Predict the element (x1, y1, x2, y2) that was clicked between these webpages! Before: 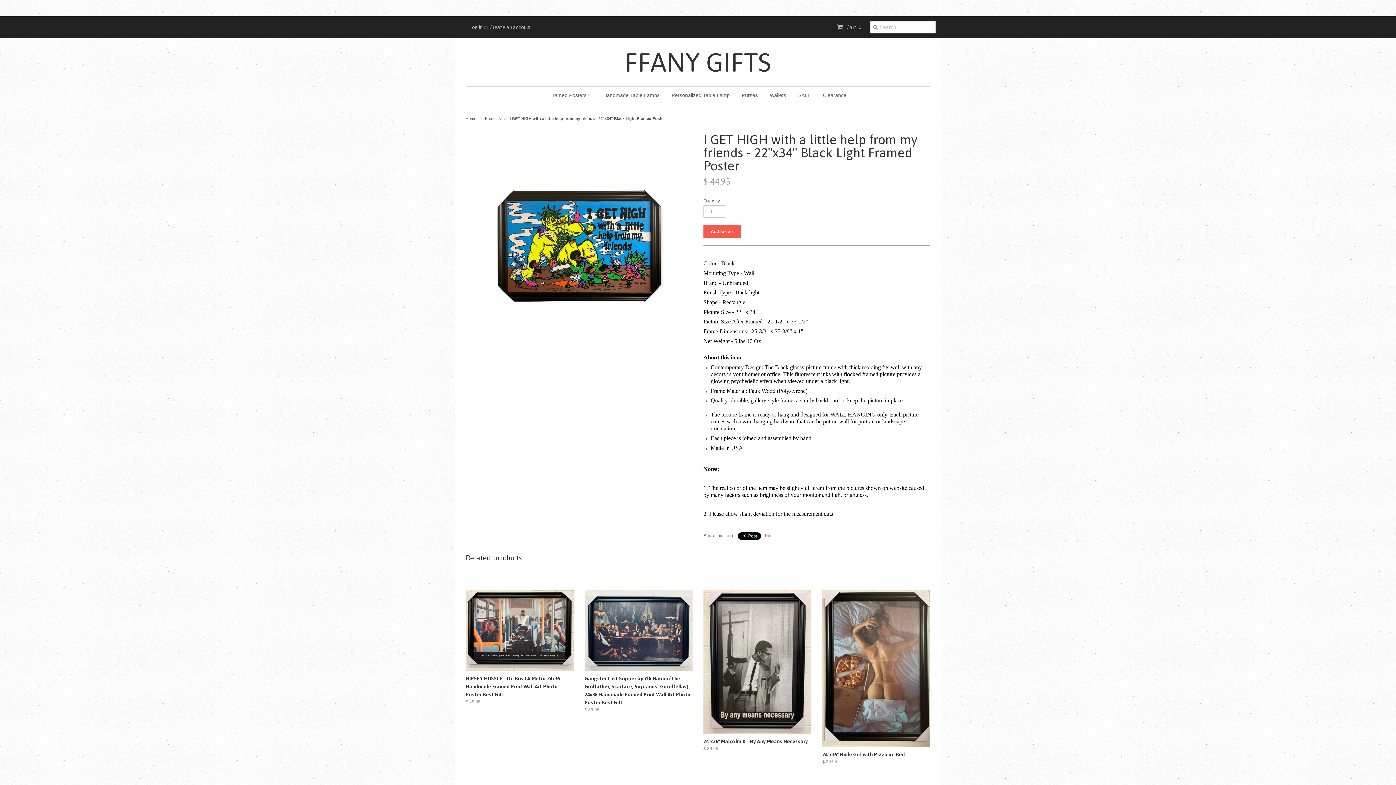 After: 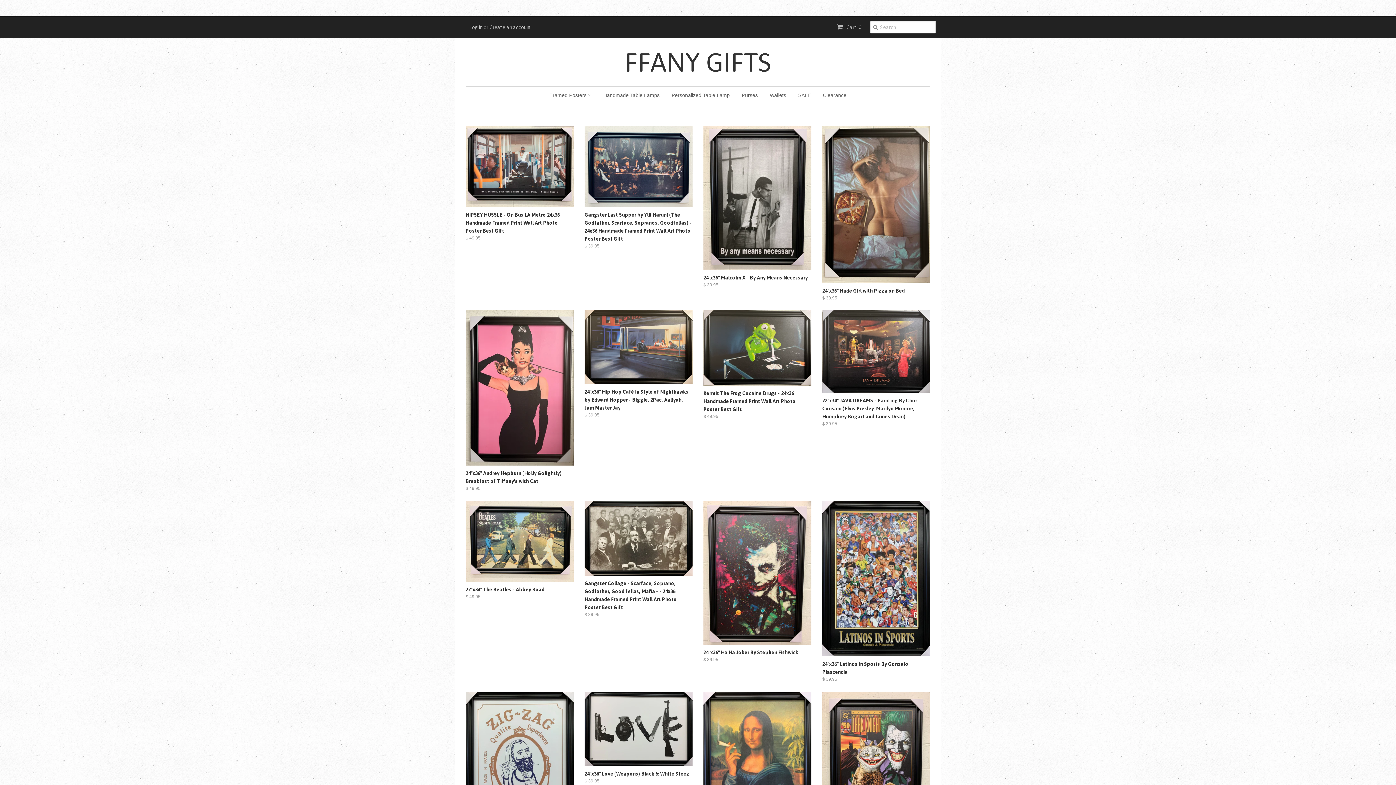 Action: bbox: (465, 116, 476, 120) label: Home